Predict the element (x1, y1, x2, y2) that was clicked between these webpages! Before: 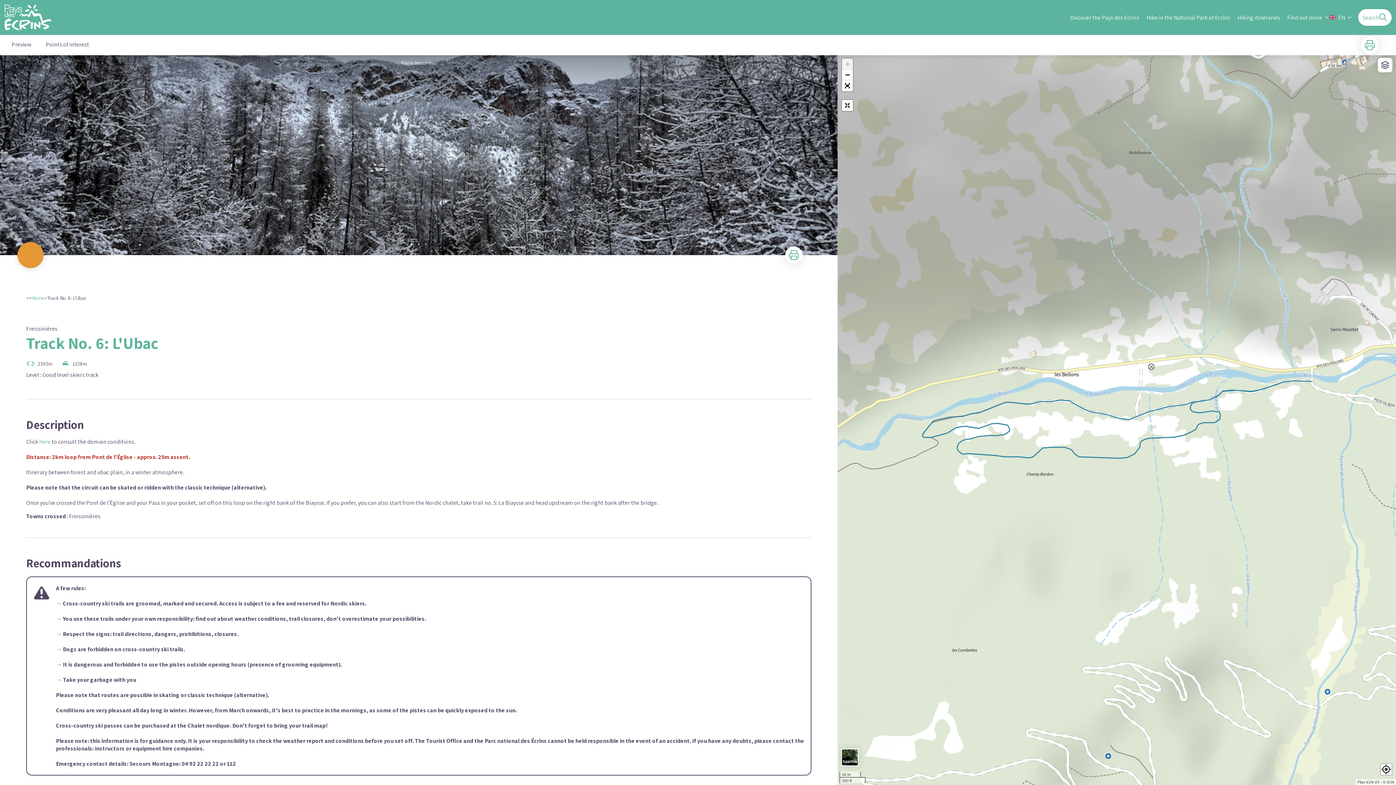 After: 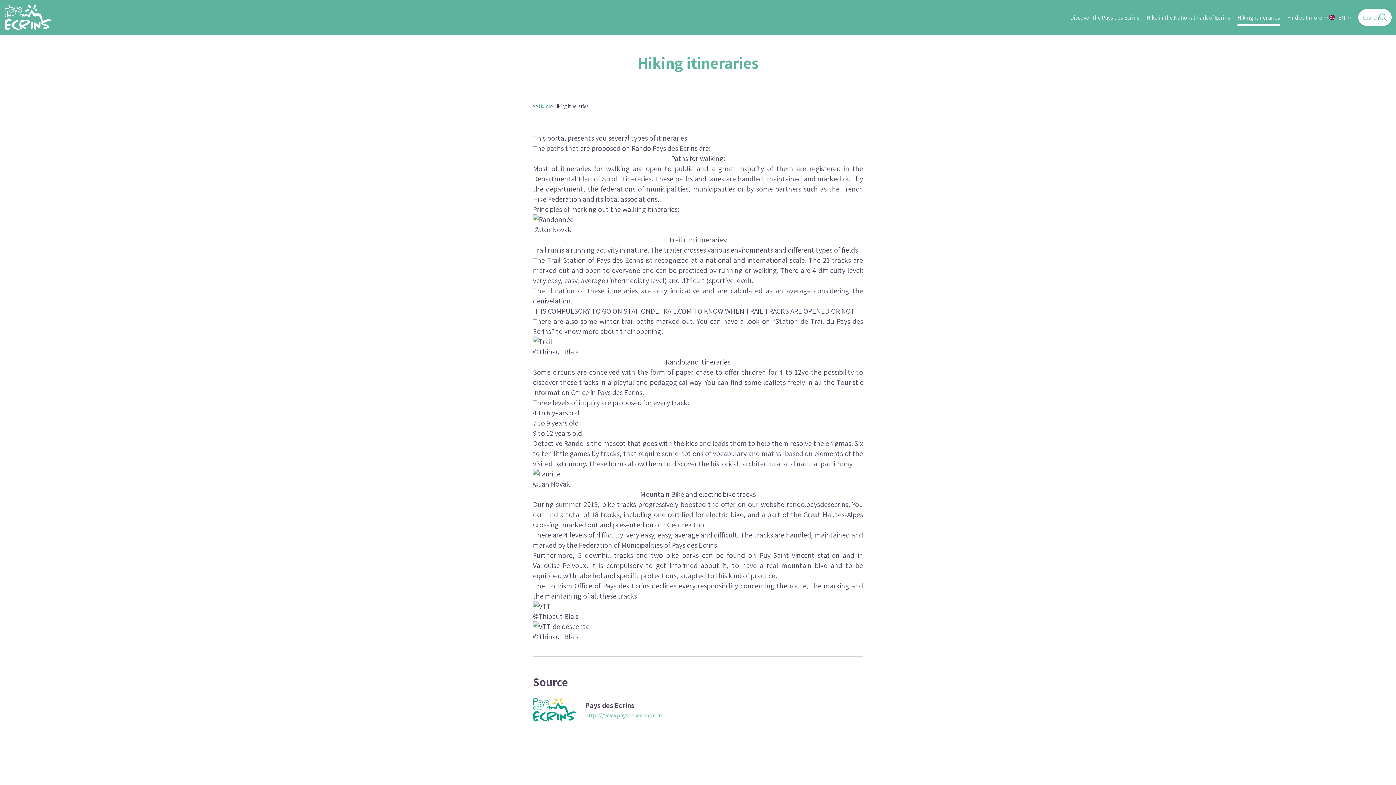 Action: label: Hiking itineraries bbox: (1237, 13, 1280, 21)